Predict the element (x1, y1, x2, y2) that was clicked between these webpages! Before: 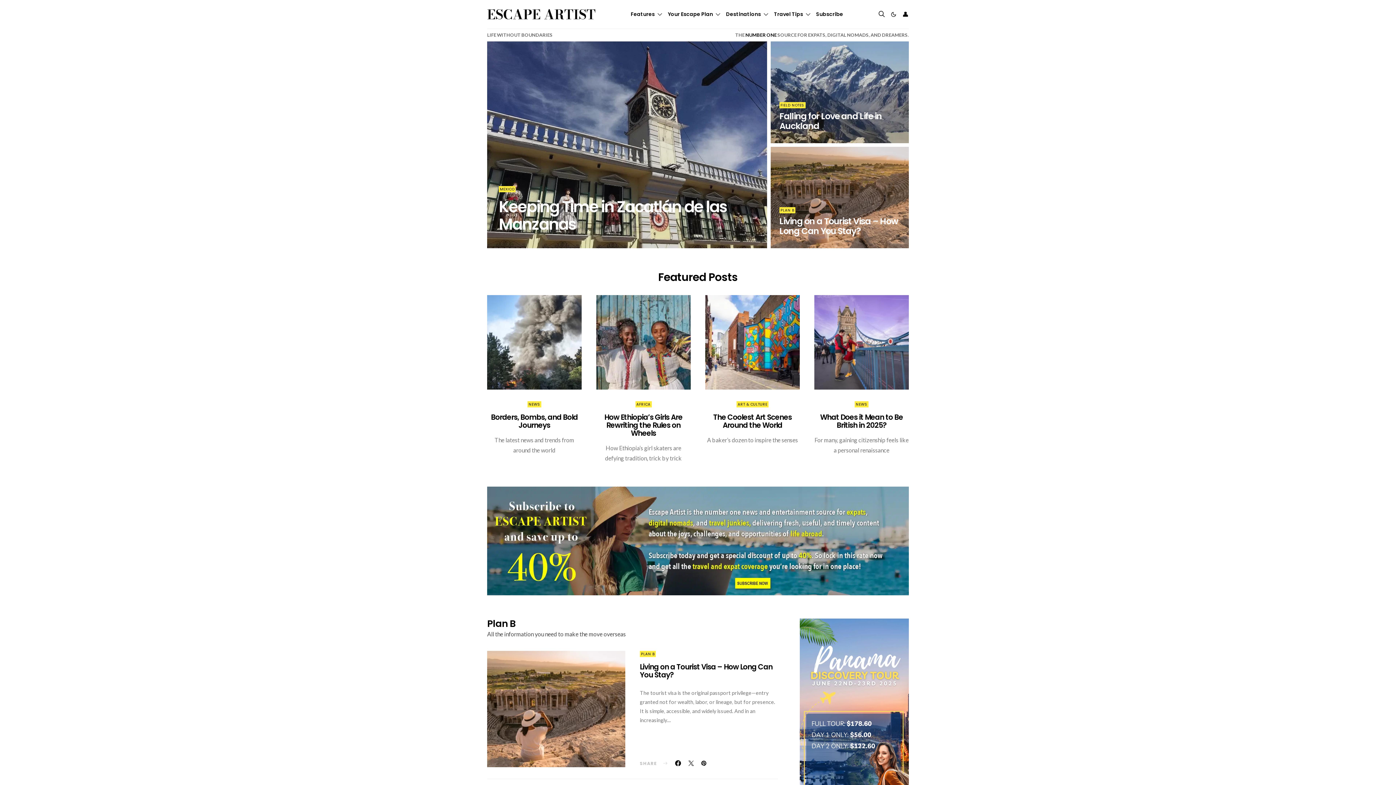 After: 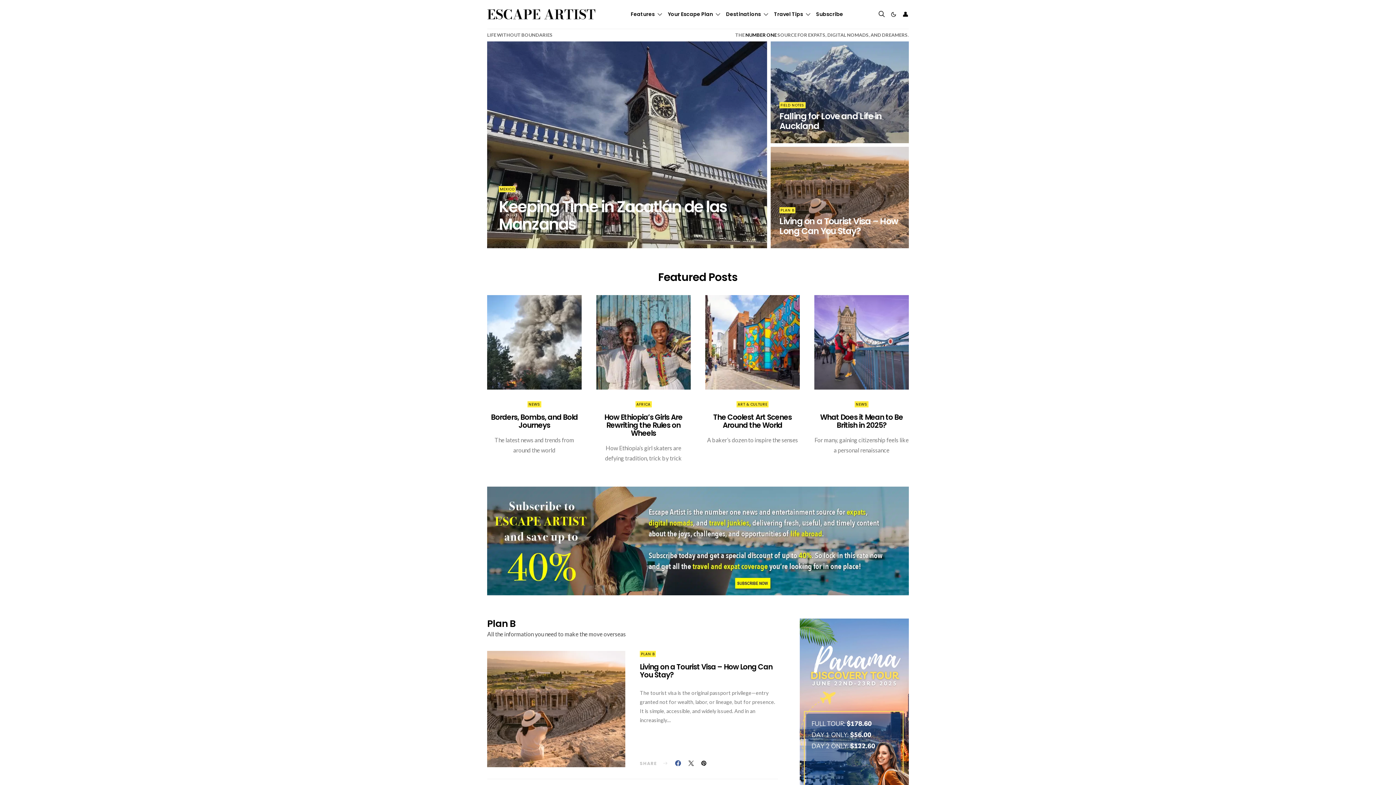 Action: bbox: (673, 760, 682, 766)